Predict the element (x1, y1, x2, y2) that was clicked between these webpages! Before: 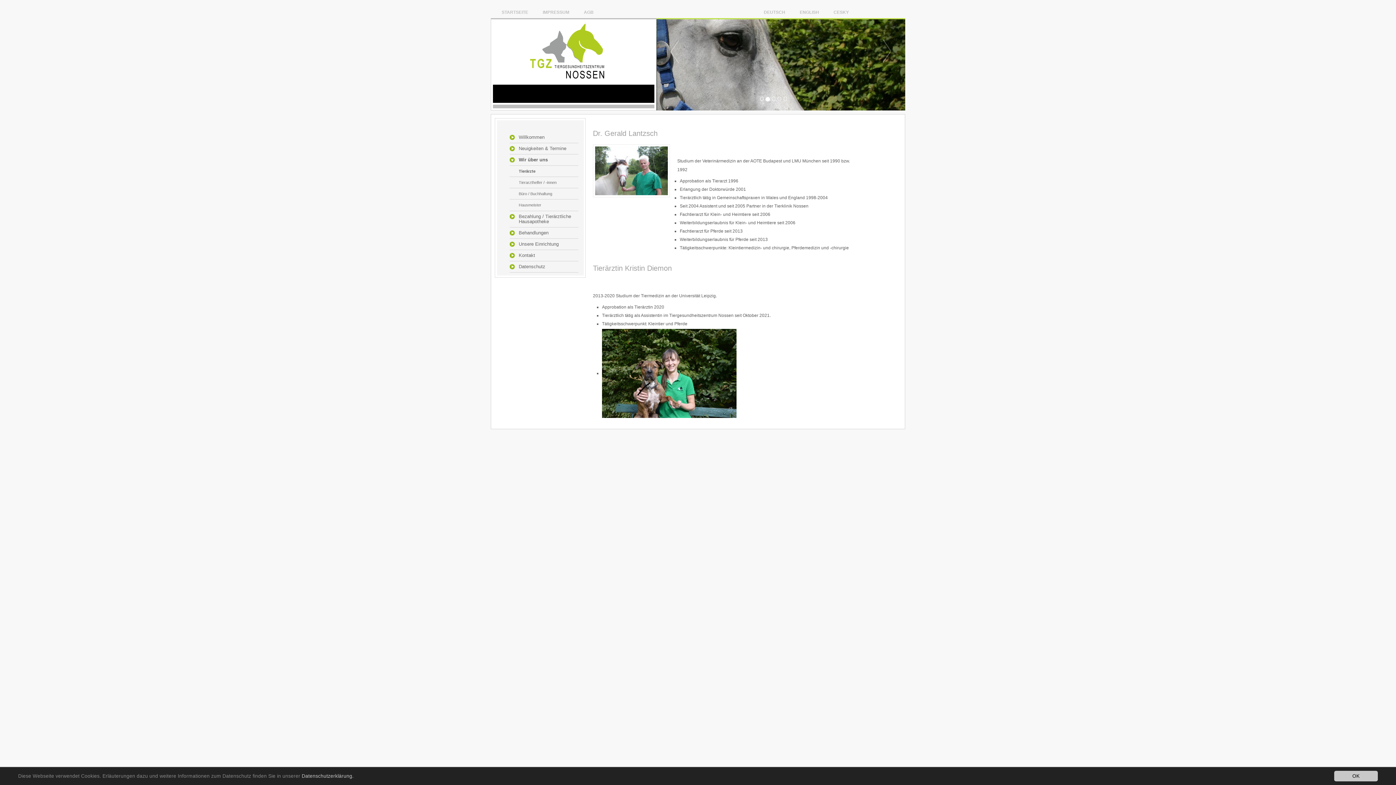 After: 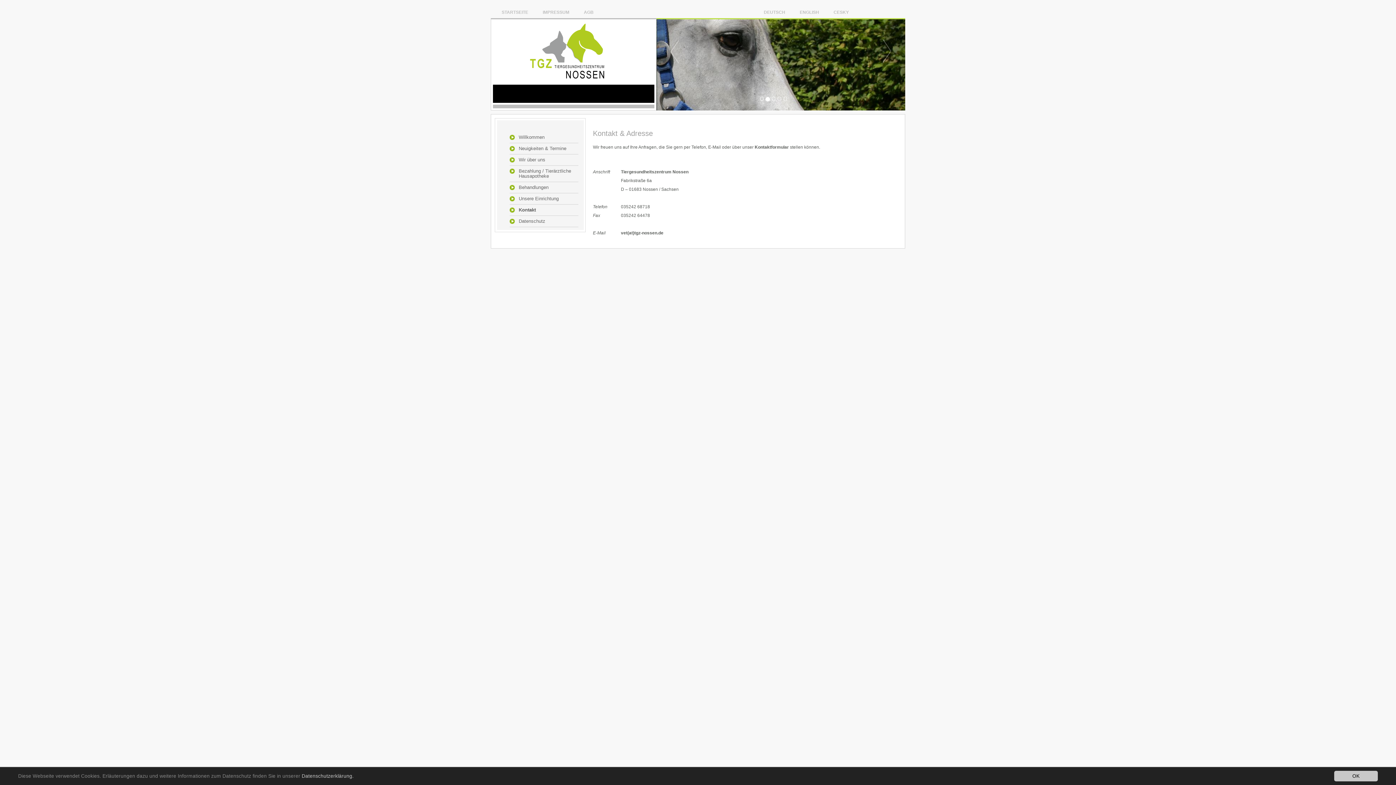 Action: bbox: (509, 253, 578, 258) label: Kontakt